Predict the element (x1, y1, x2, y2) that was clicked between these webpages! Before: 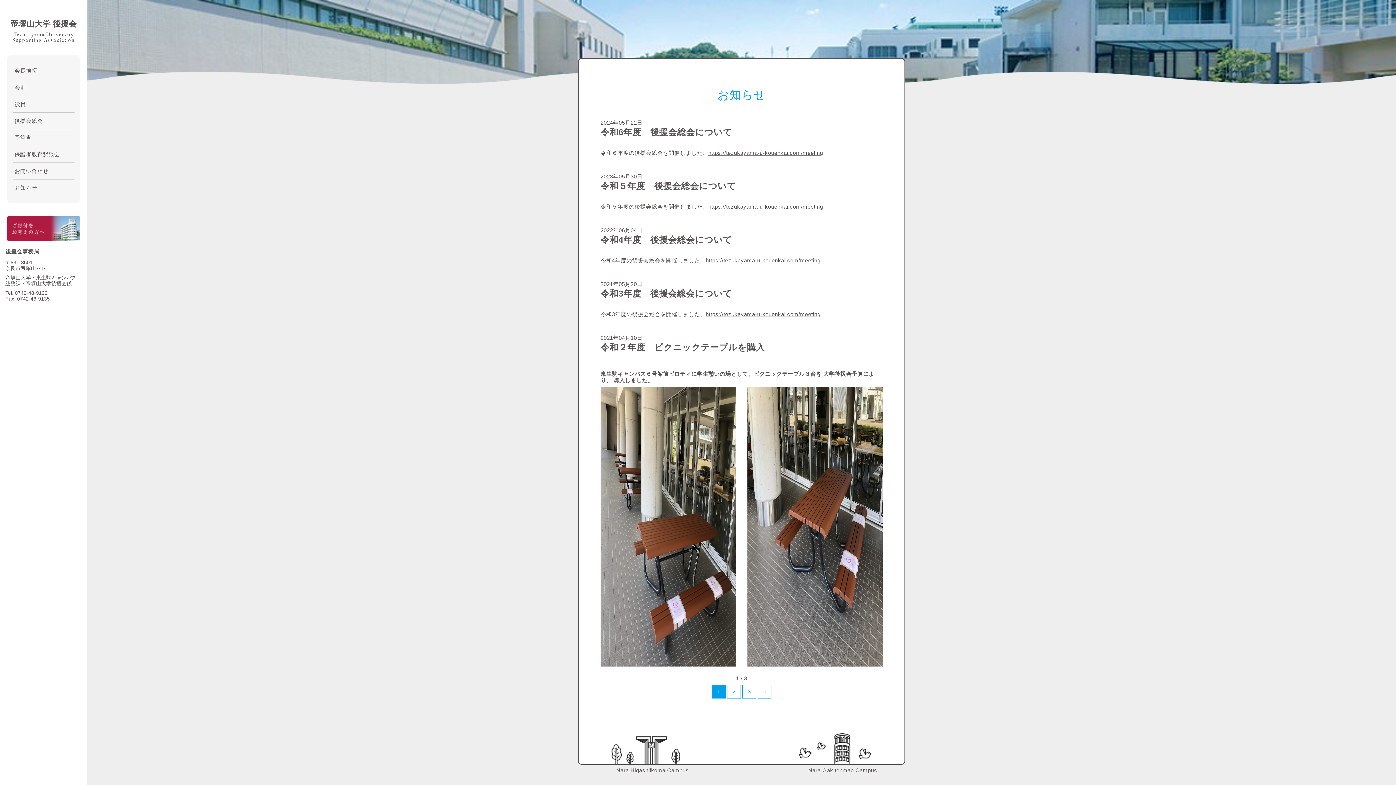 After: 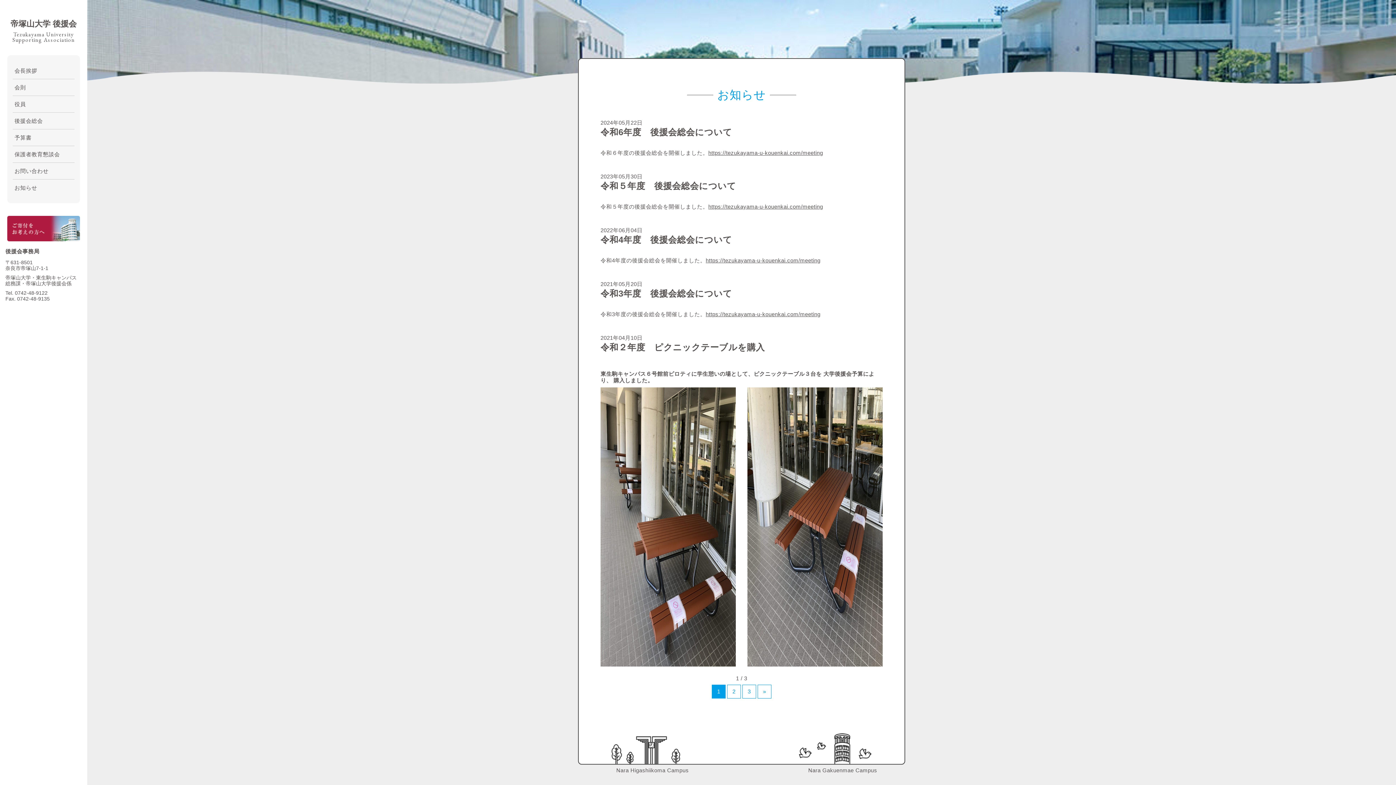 Action: bbox: (757, 685, 771, 698) label: 次のページ